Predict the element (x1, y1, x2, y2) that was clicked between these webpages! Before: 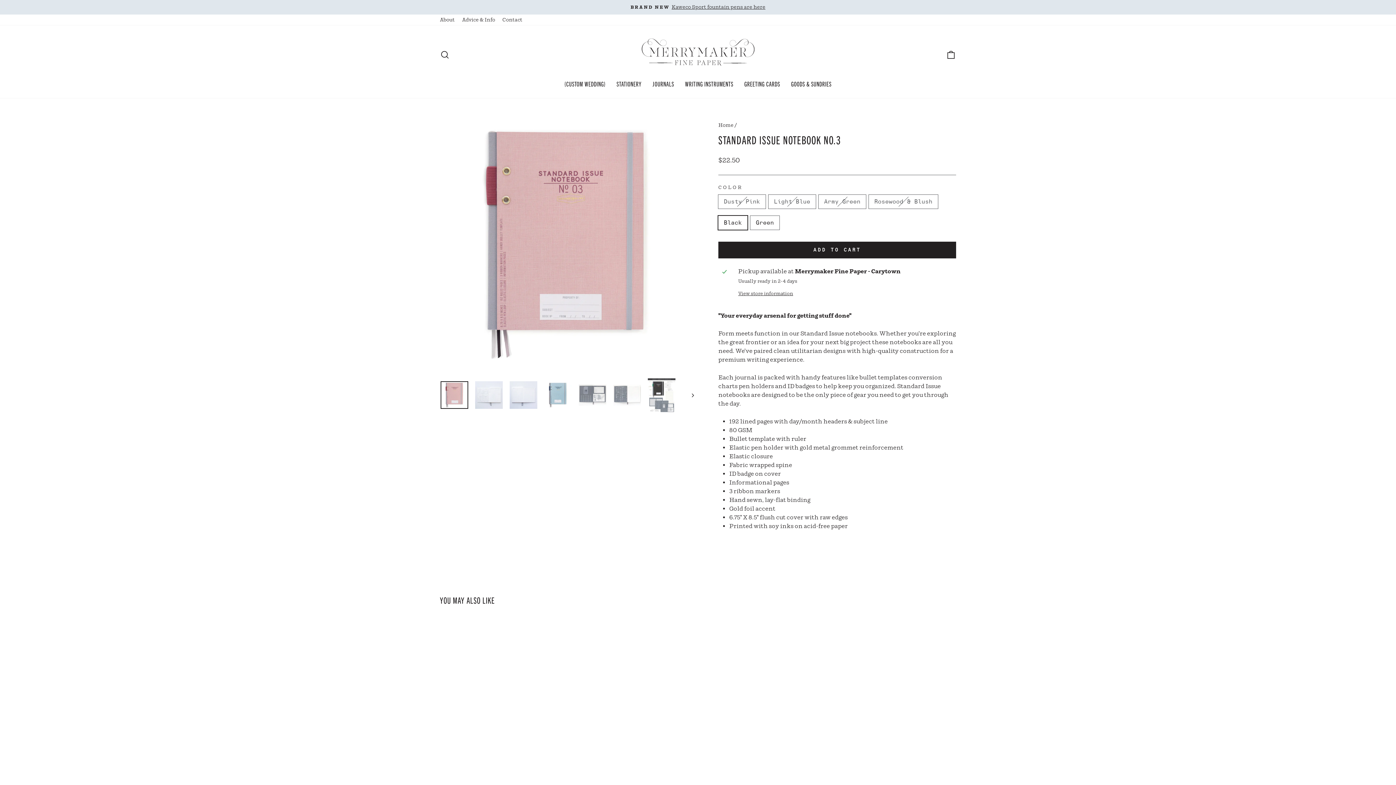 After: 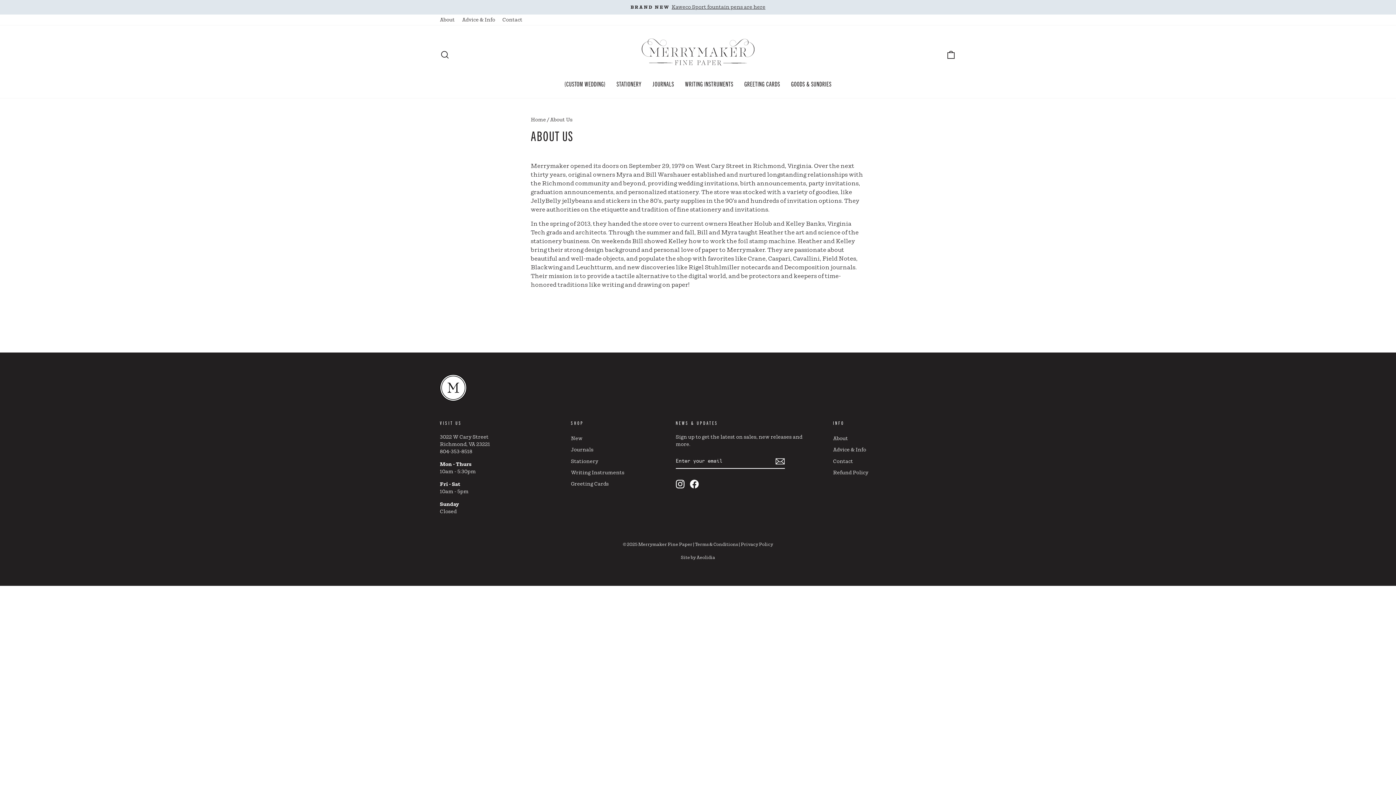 Action: bbox: (436, 14, 458, 25) label: About